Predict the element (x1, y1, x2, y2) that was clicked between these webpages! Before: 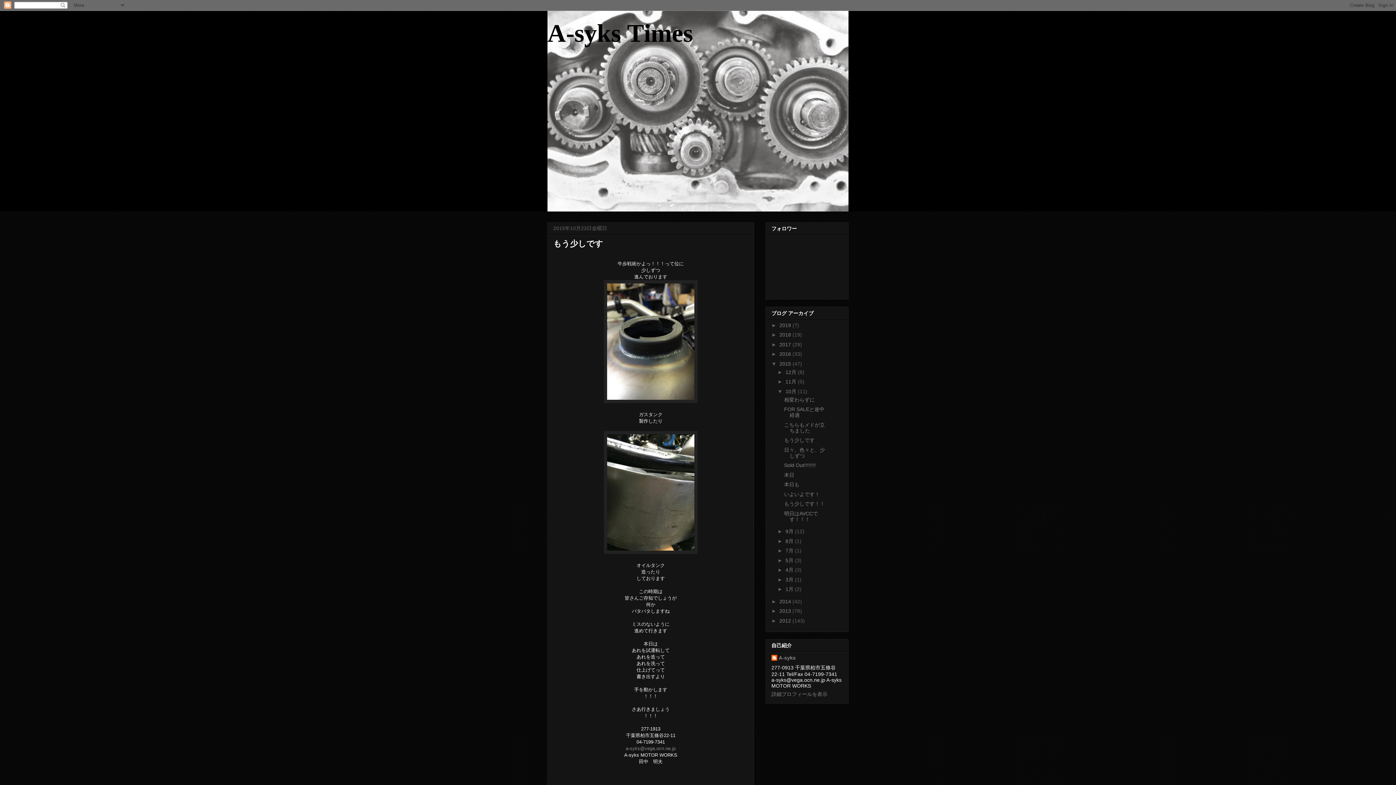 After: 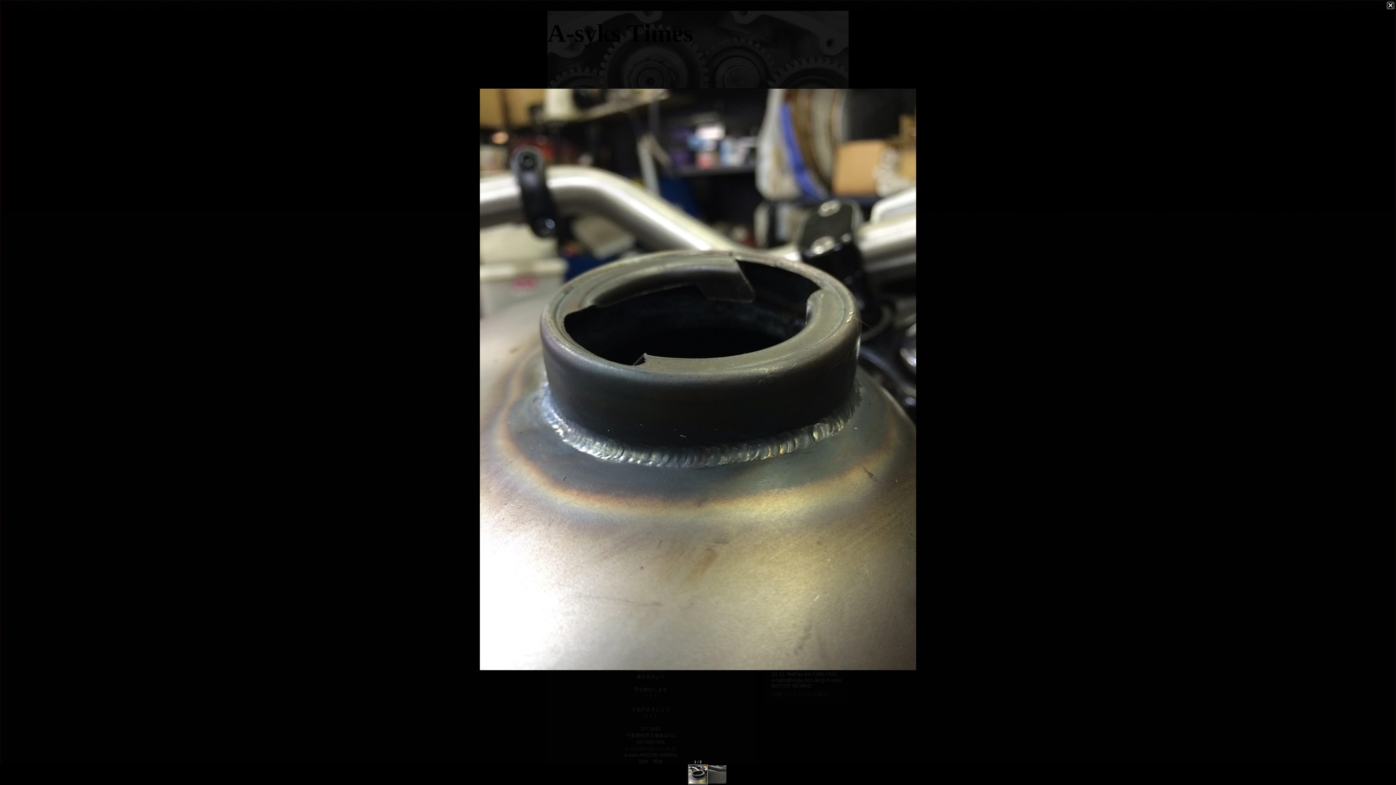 Action: bbox: (604, 398, 697, 404)